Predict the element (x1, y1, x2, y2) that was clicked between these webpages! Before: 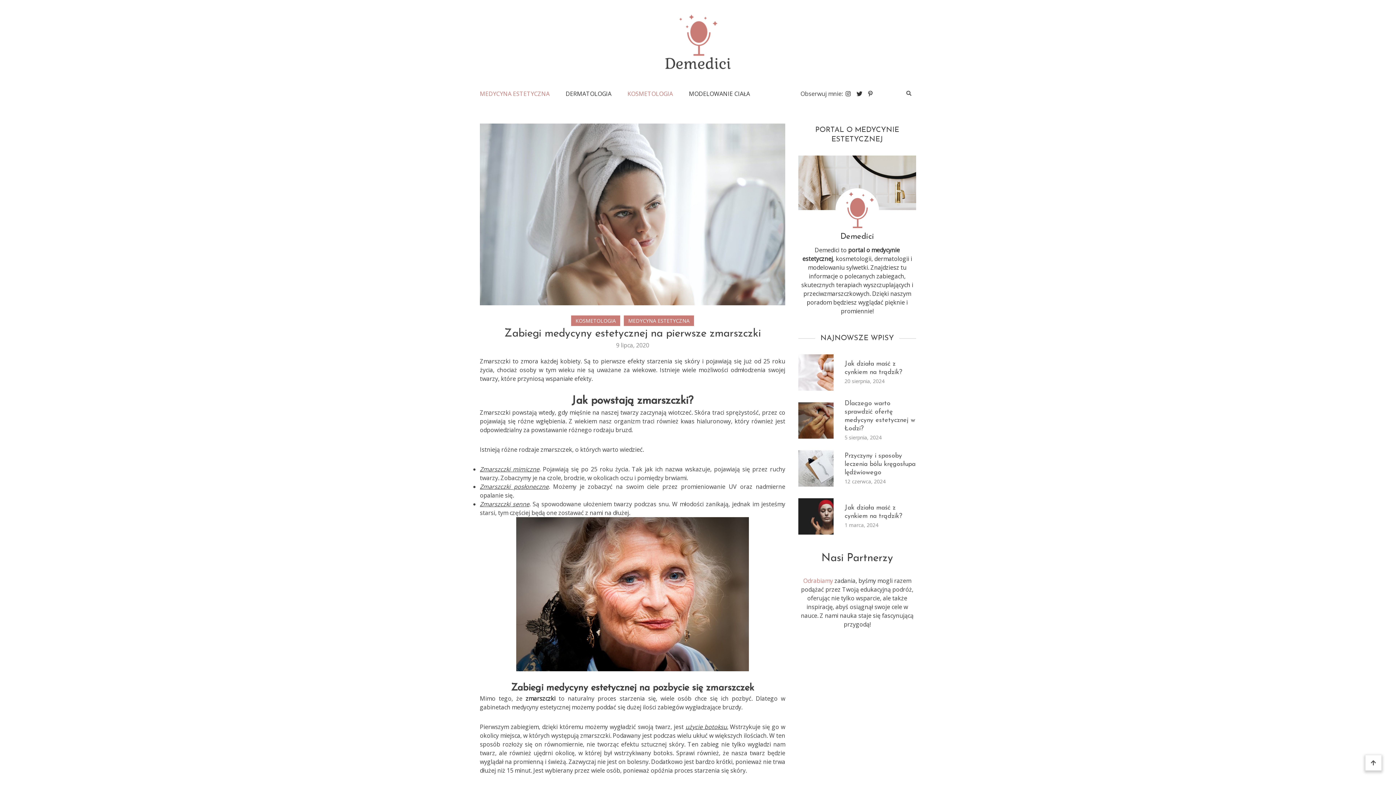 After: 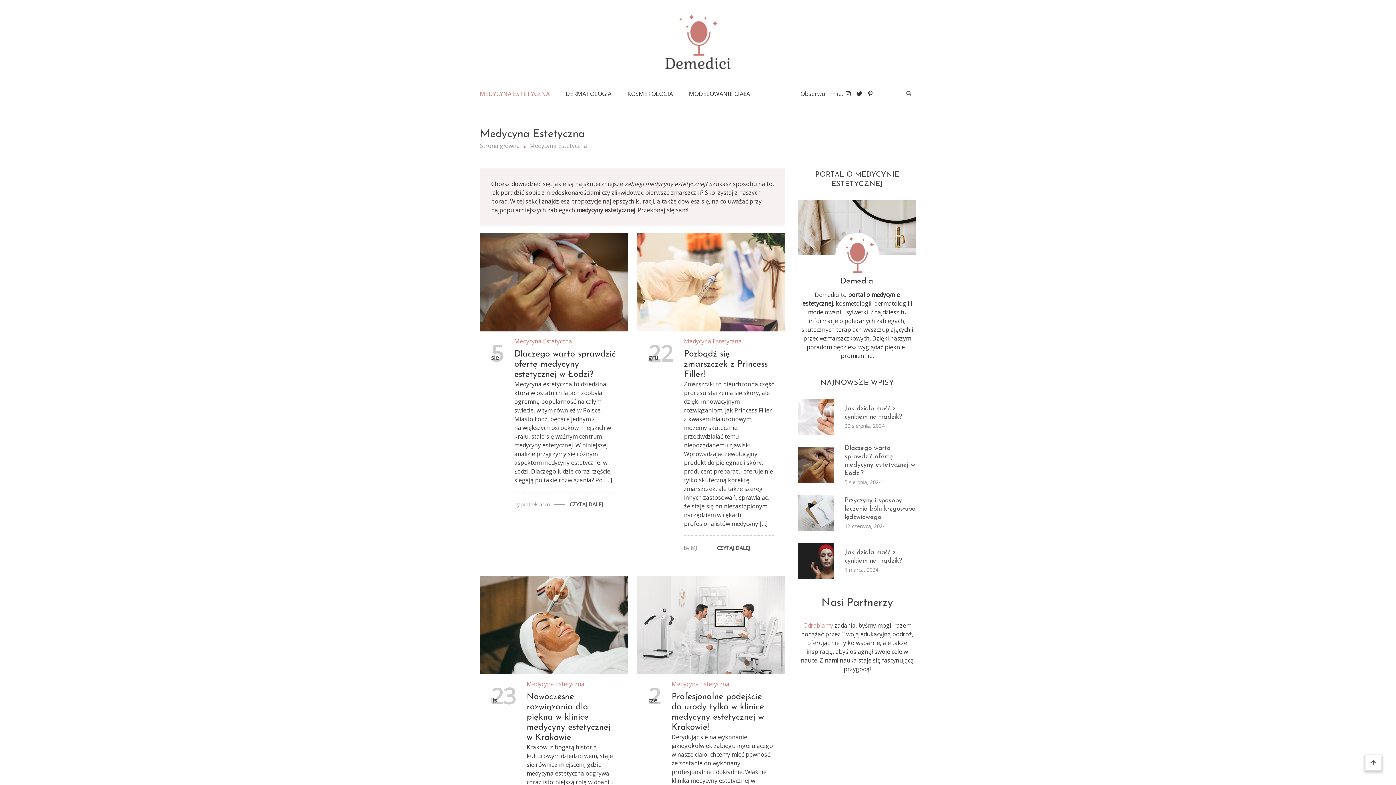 Action: label: MEDYCYNA ESTETYCZNA bbox: (624, 315, 694, 326)